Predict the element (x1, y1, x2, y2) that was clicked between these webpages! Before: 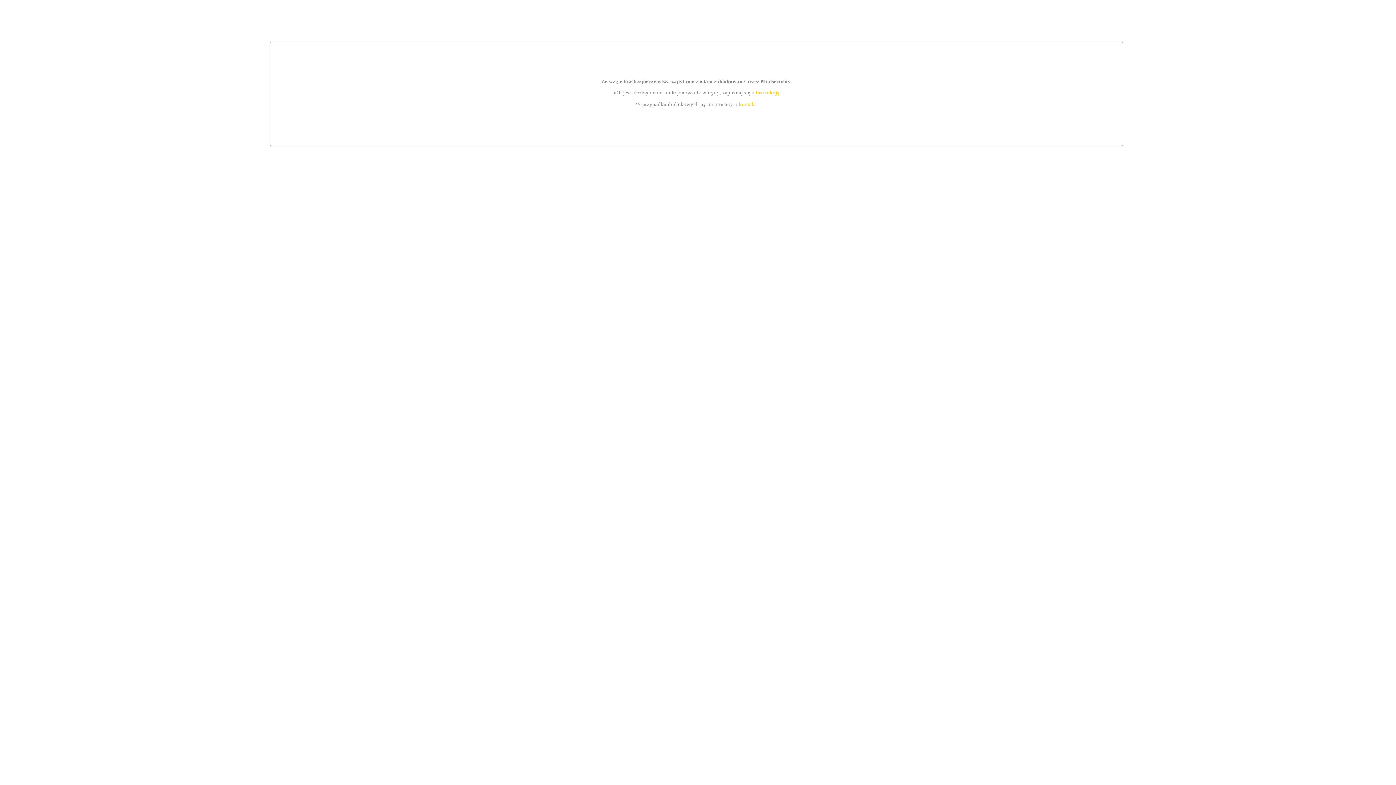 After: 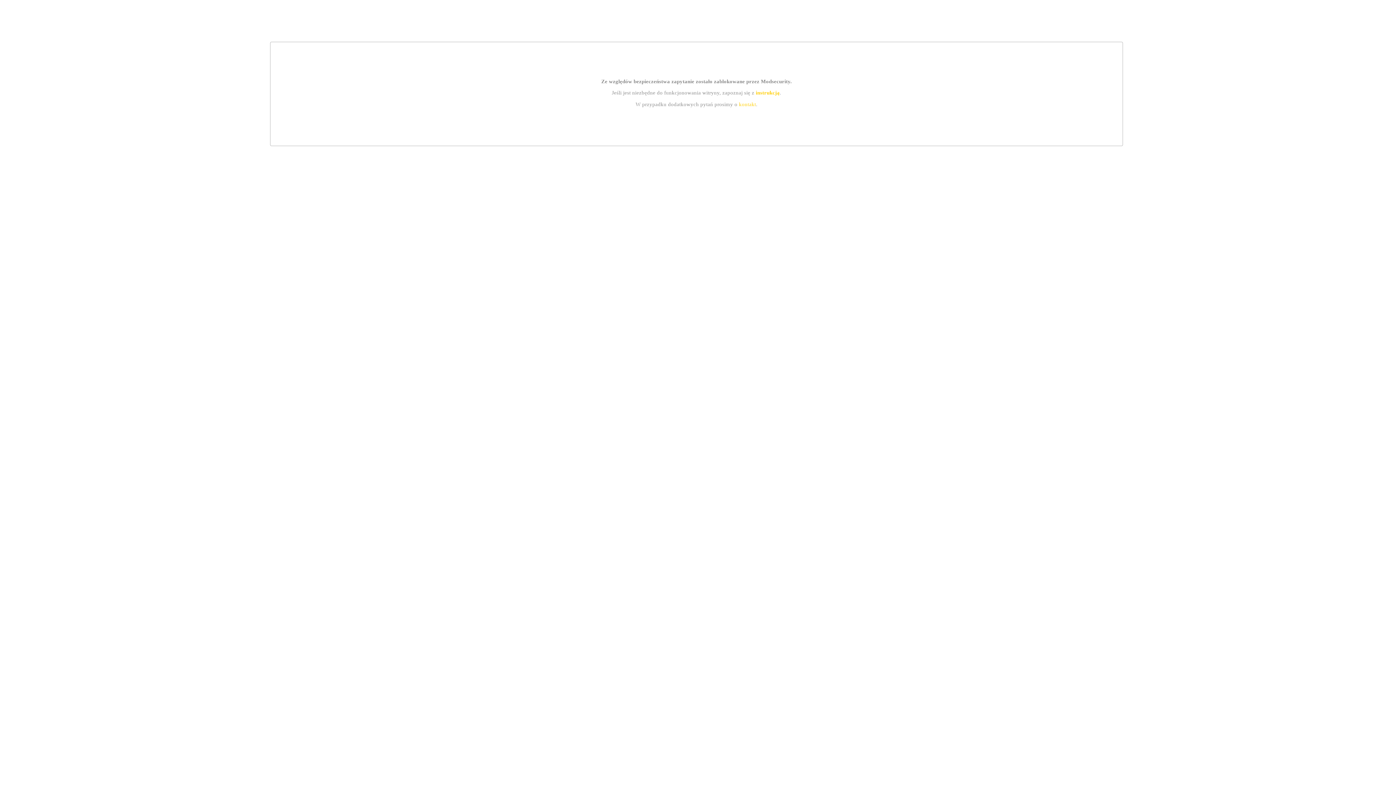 Action: label: instrukcją bbox: (755, 89, 779, 95)